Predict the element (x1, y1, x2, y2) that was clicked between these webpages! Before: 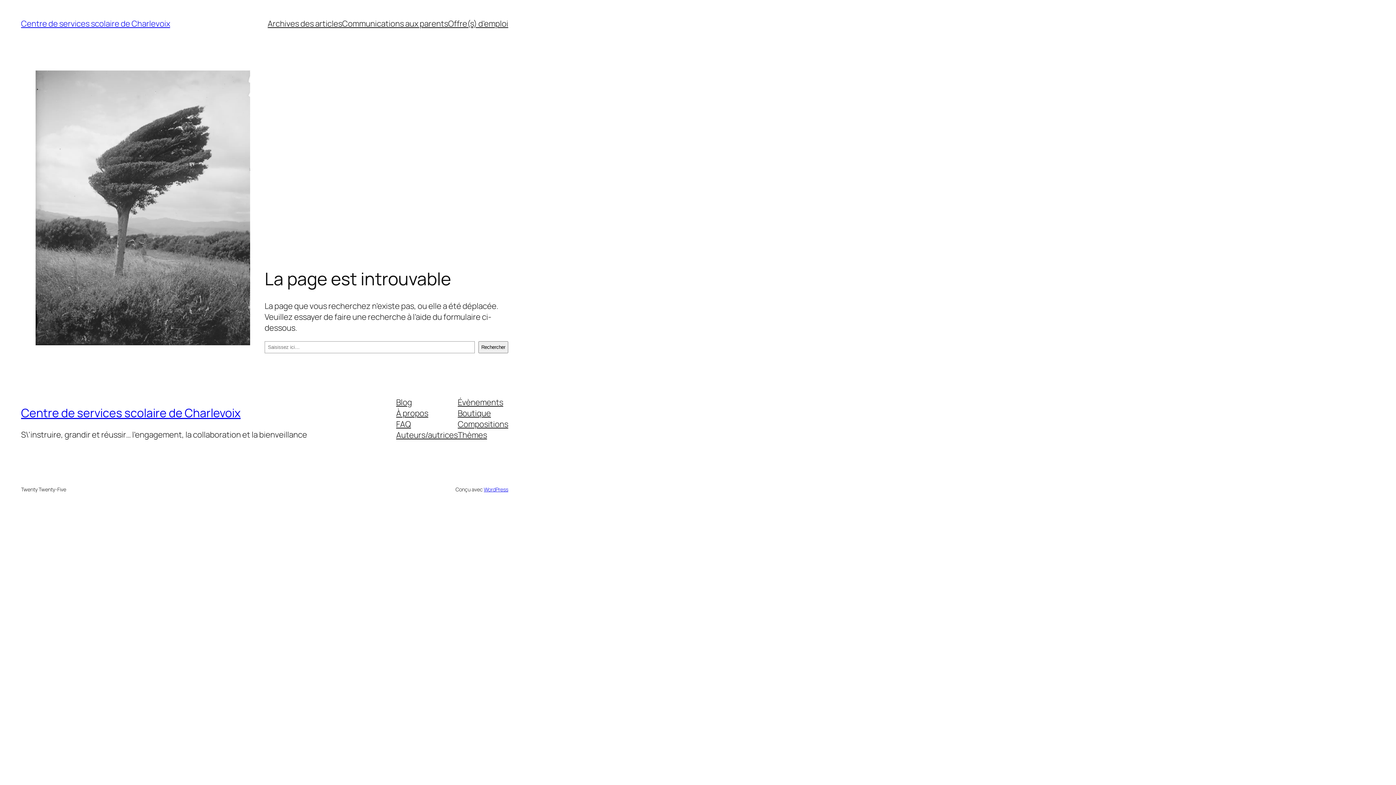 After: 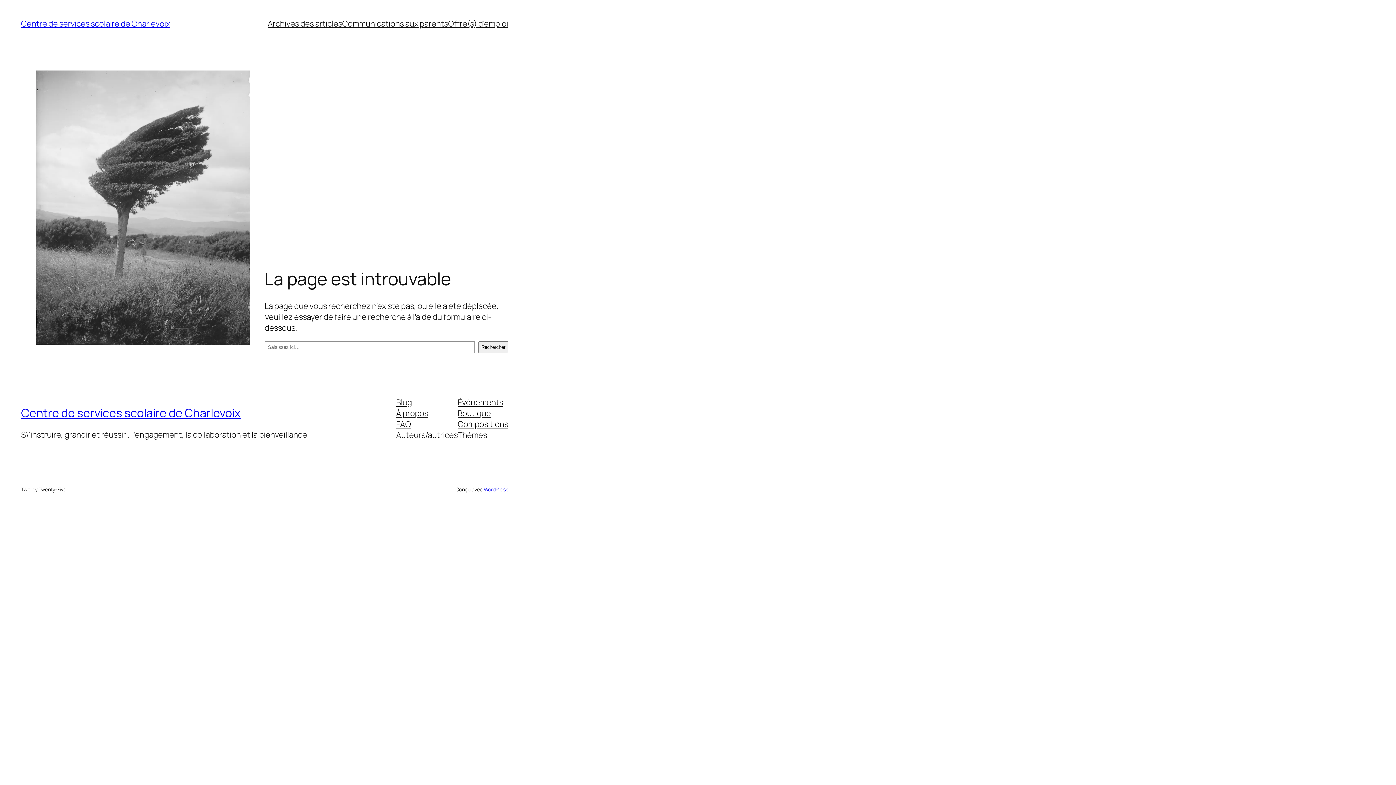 Action: bbox: (457, 396, 503, 407) label: Évènements